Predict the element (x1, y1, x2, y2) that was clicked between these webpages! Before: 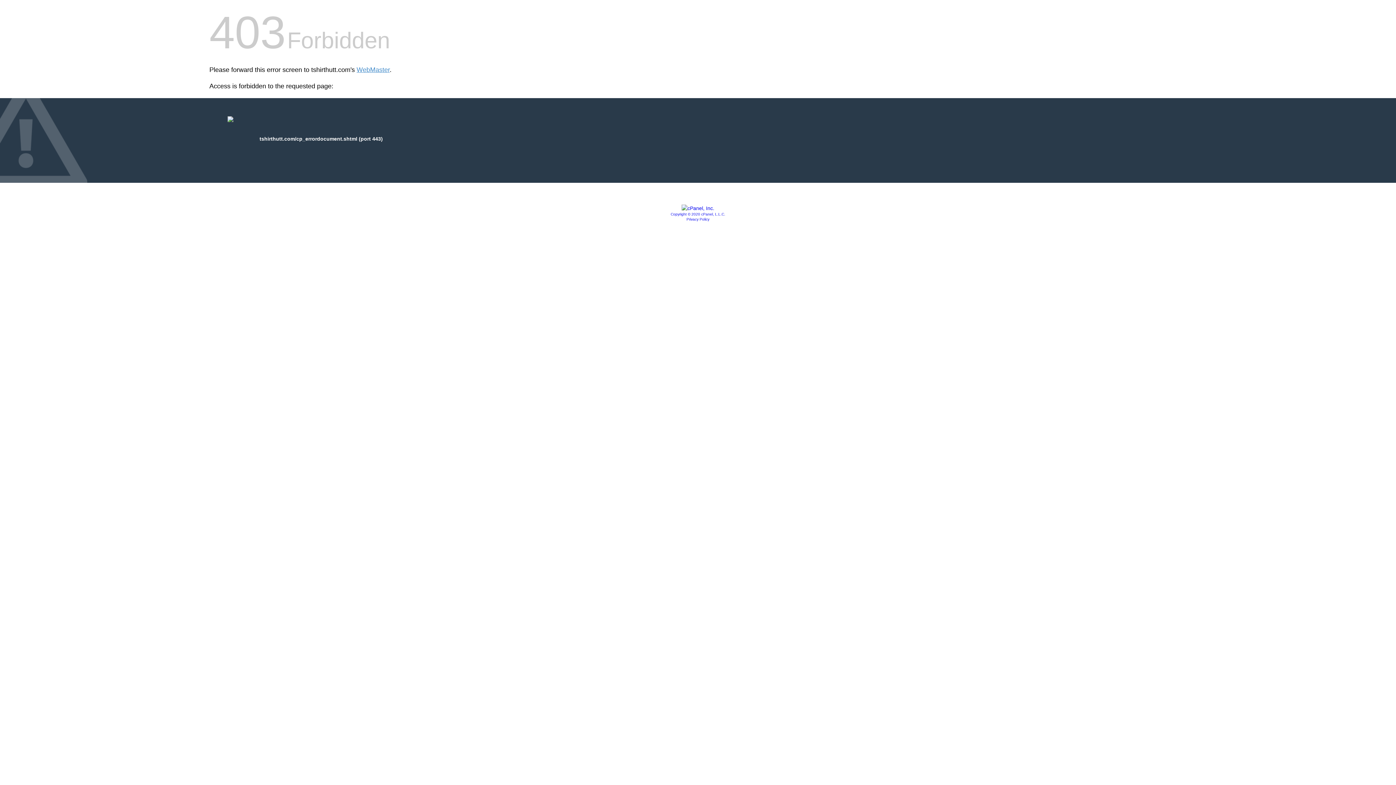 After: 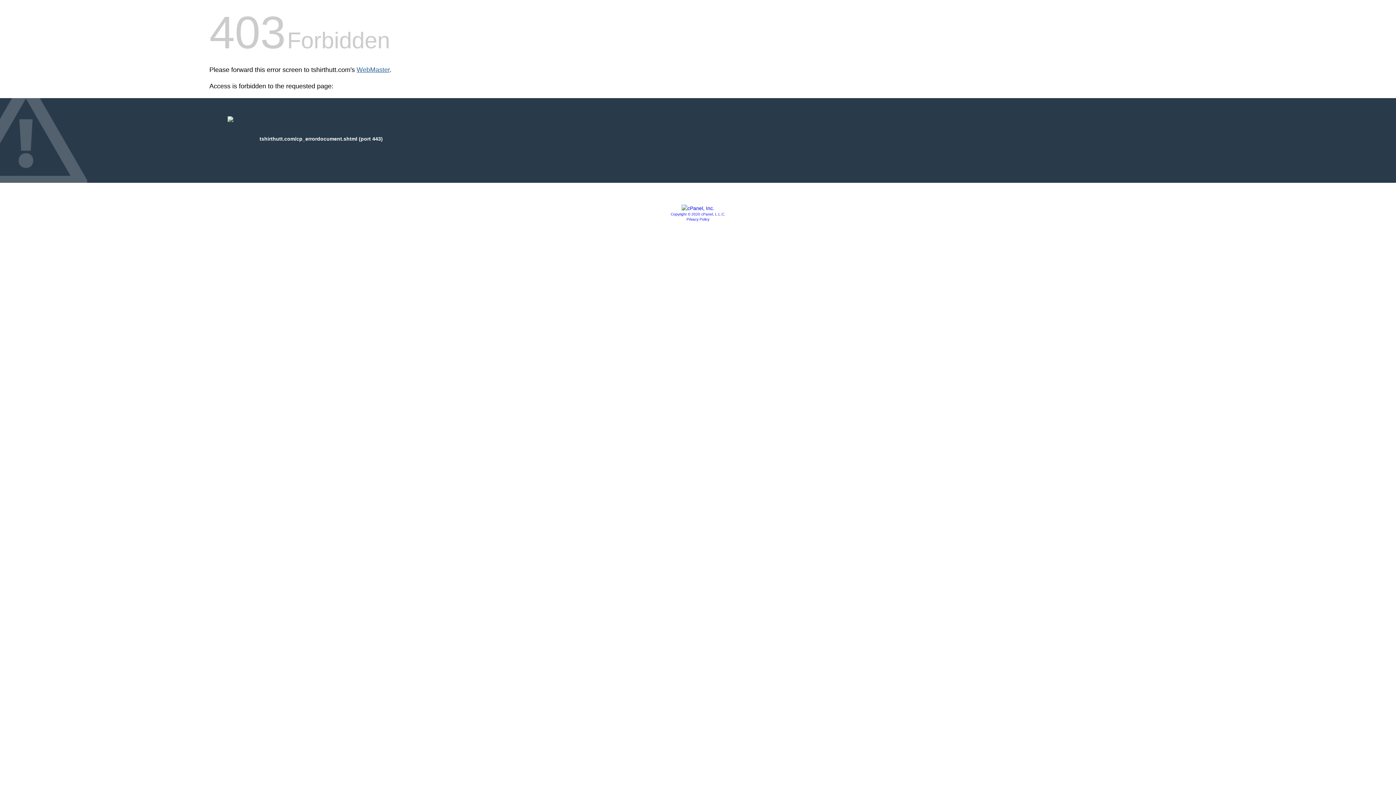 Action: label: WebMaster bbox: (356, 66, 389, 73)